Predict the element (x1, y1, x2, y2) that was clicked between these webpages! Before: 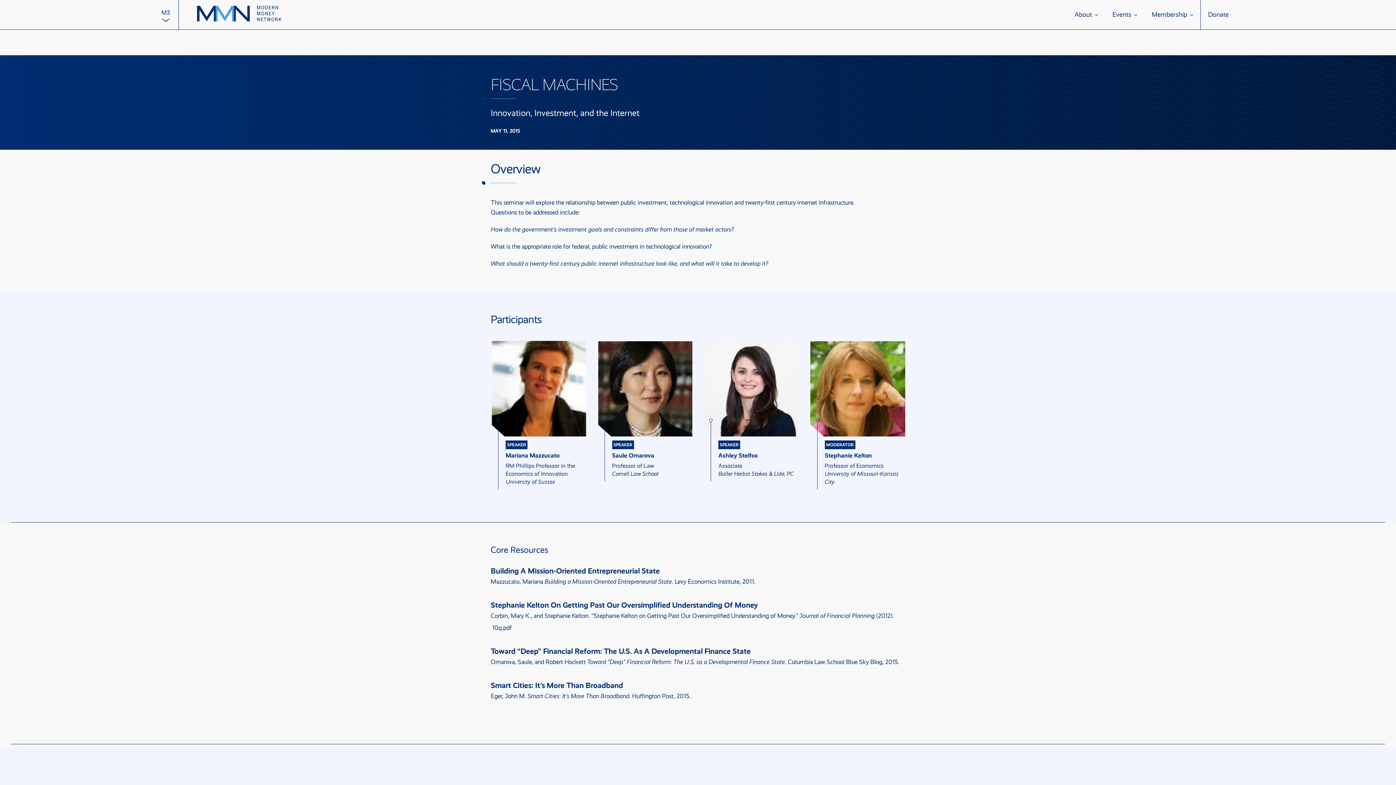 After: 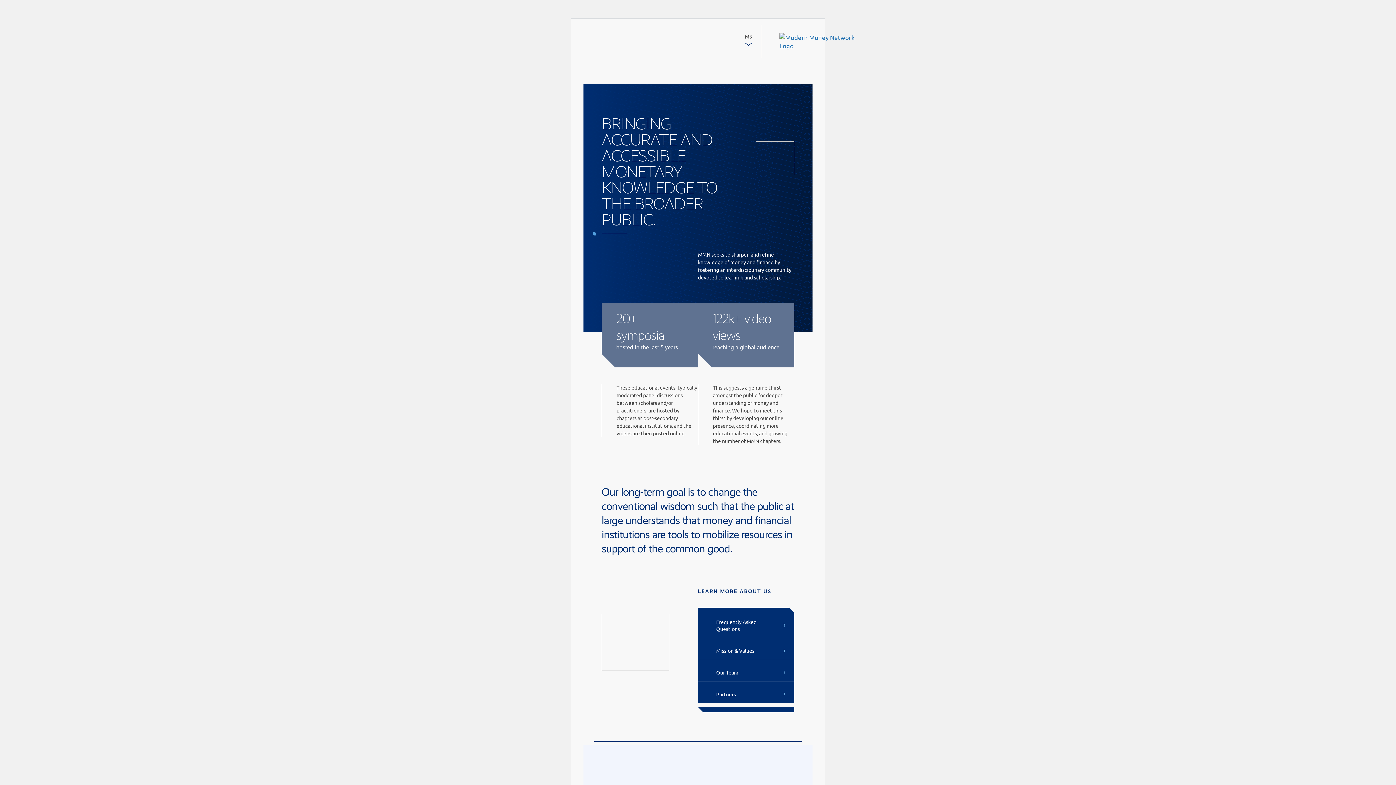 Action: bbox: (1067, 0, 1105, 29) label: About